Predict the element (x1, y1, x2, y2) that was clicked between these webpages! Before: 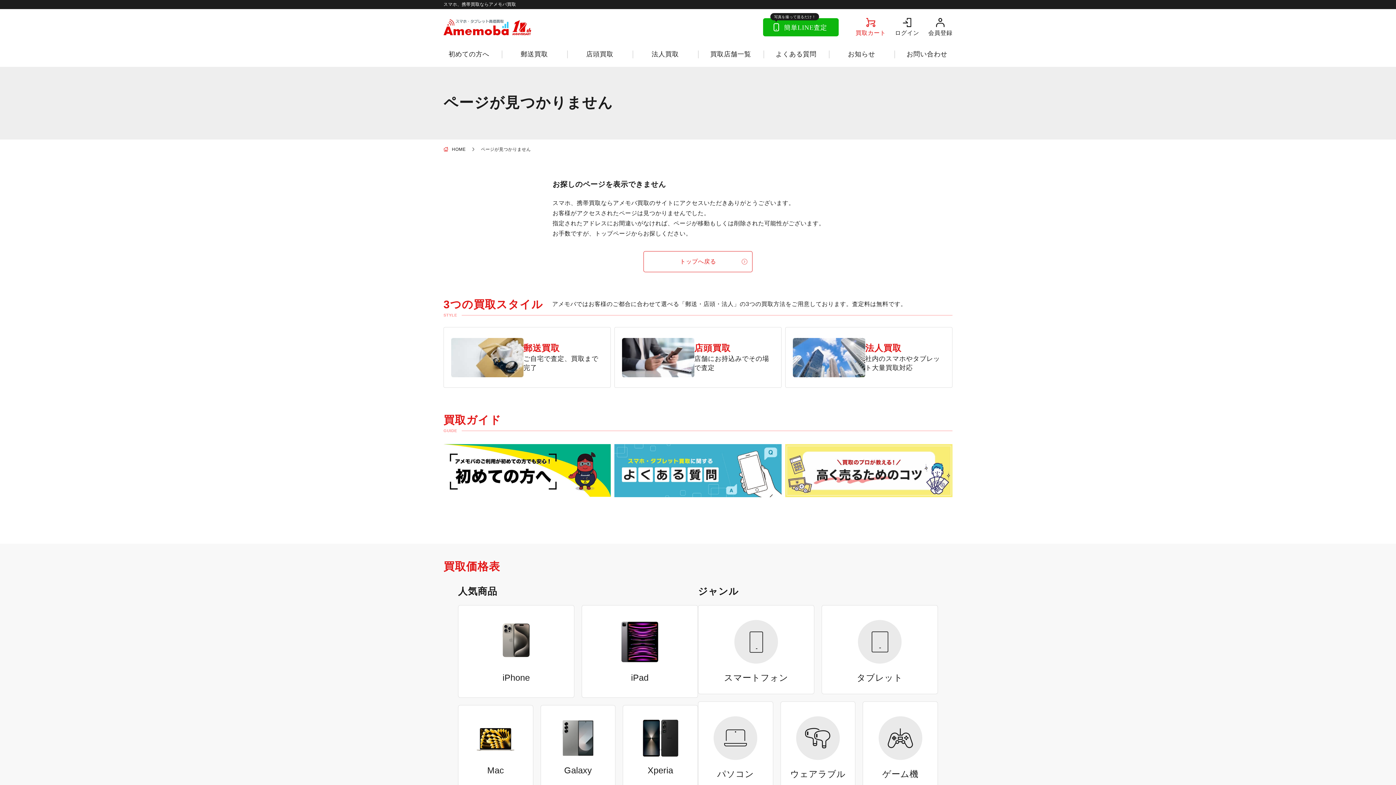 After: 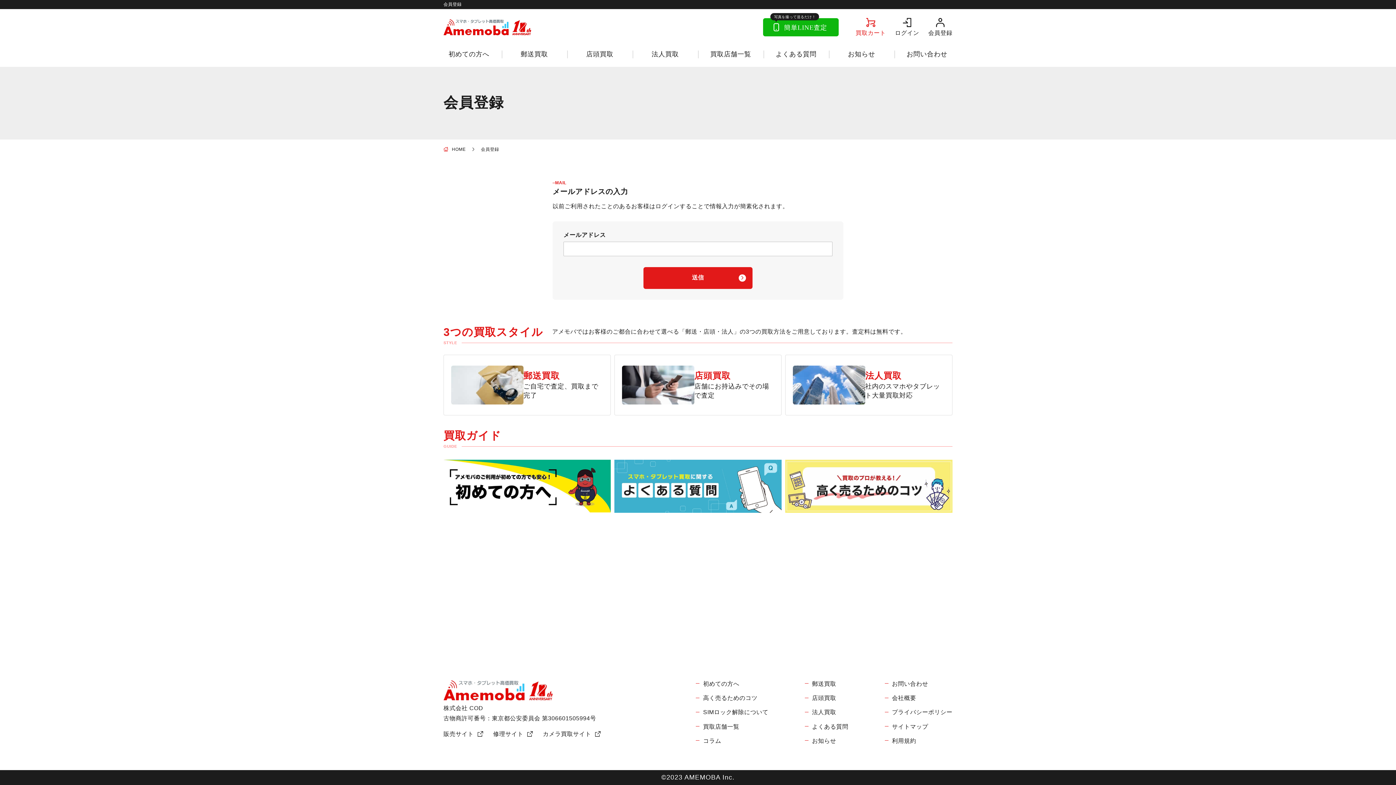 Action: label: 会員登録 bbox: (928, 15, 952, 36)